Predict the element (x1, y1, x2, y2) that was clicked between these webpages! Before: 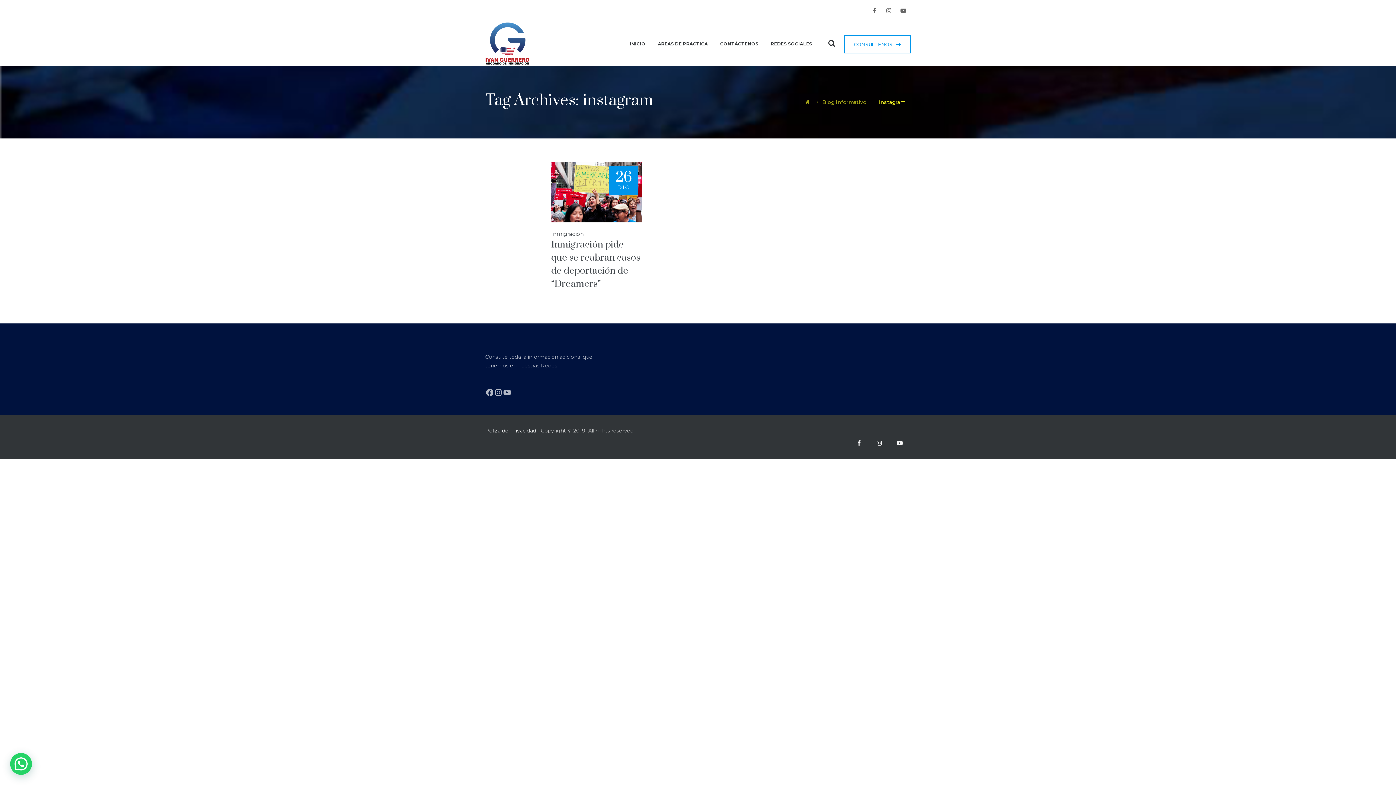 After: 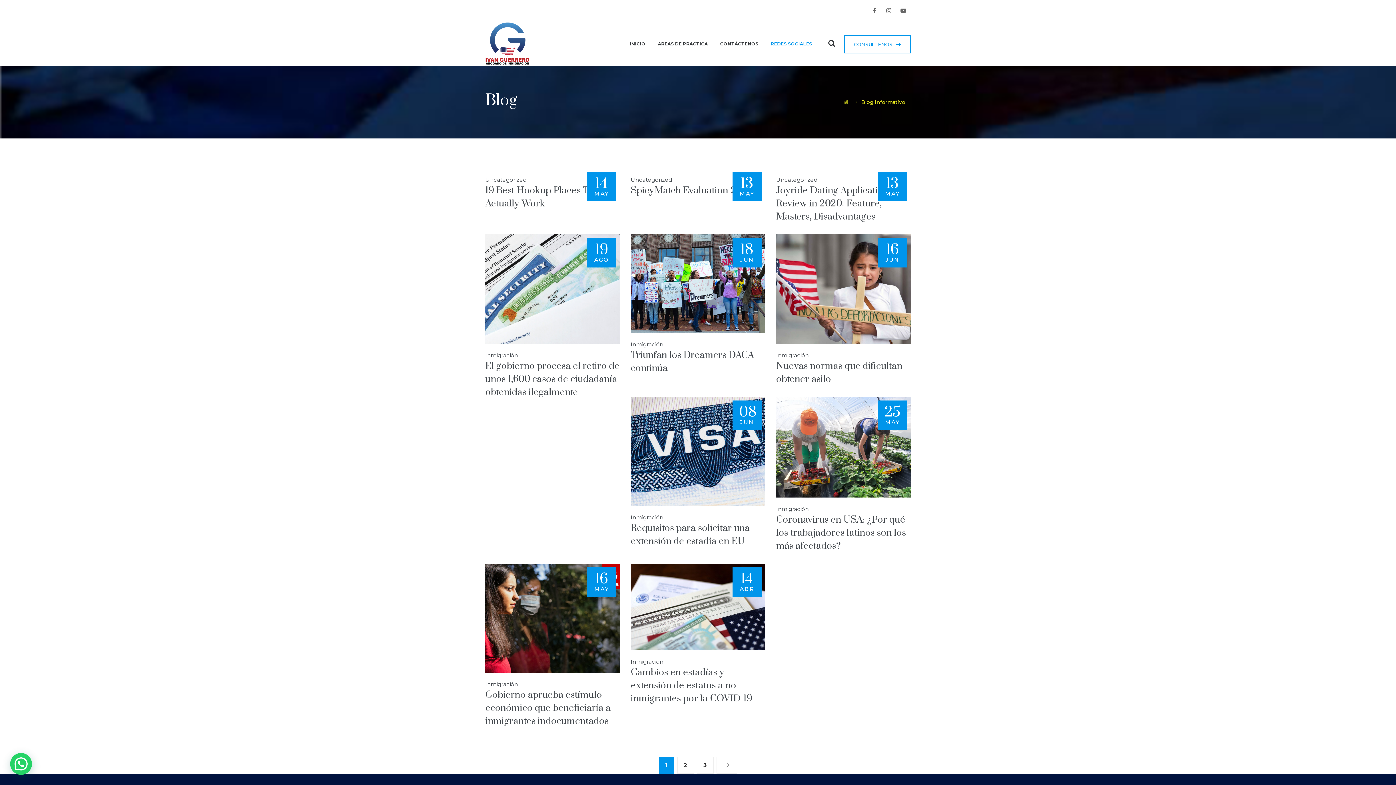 Action: bbox: (822, 98, 866, 105) label: Blog Informativo